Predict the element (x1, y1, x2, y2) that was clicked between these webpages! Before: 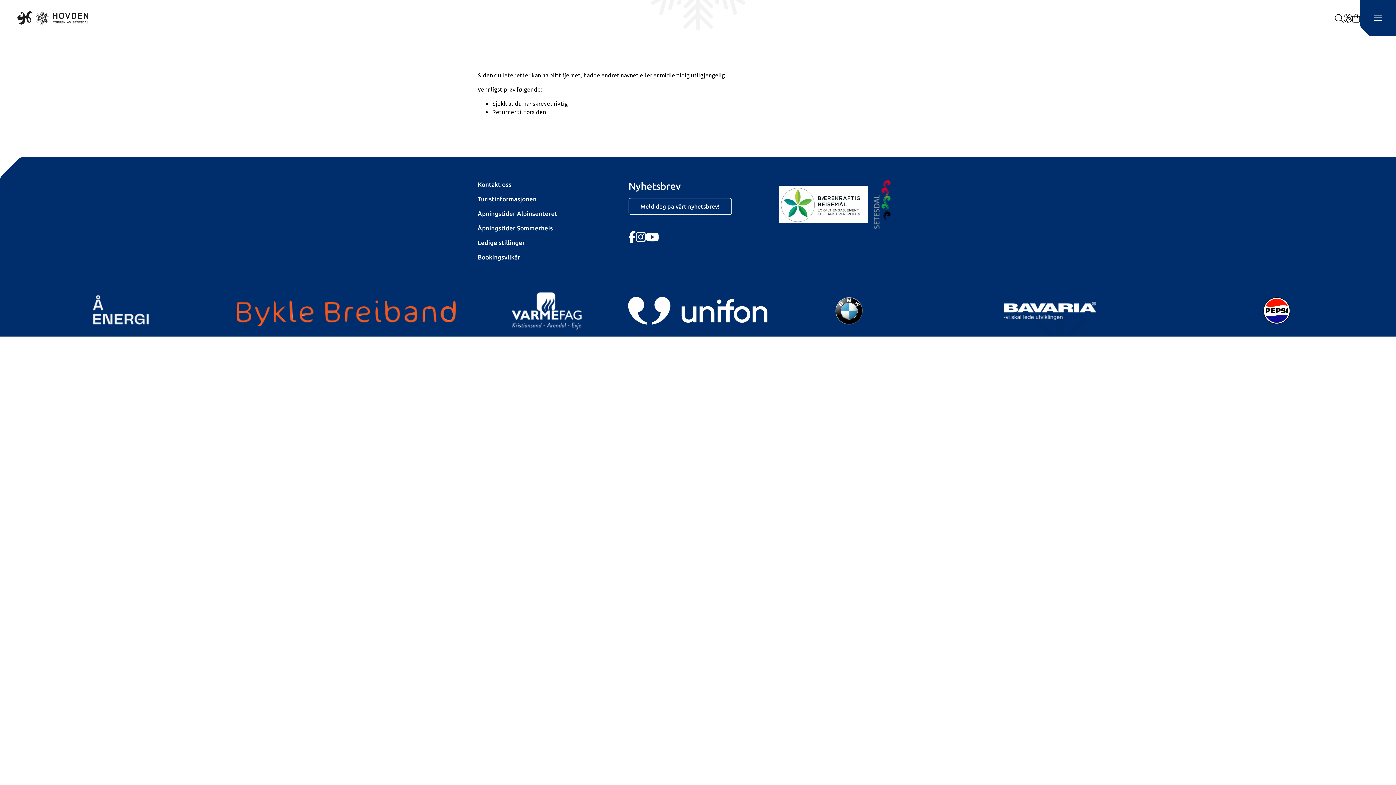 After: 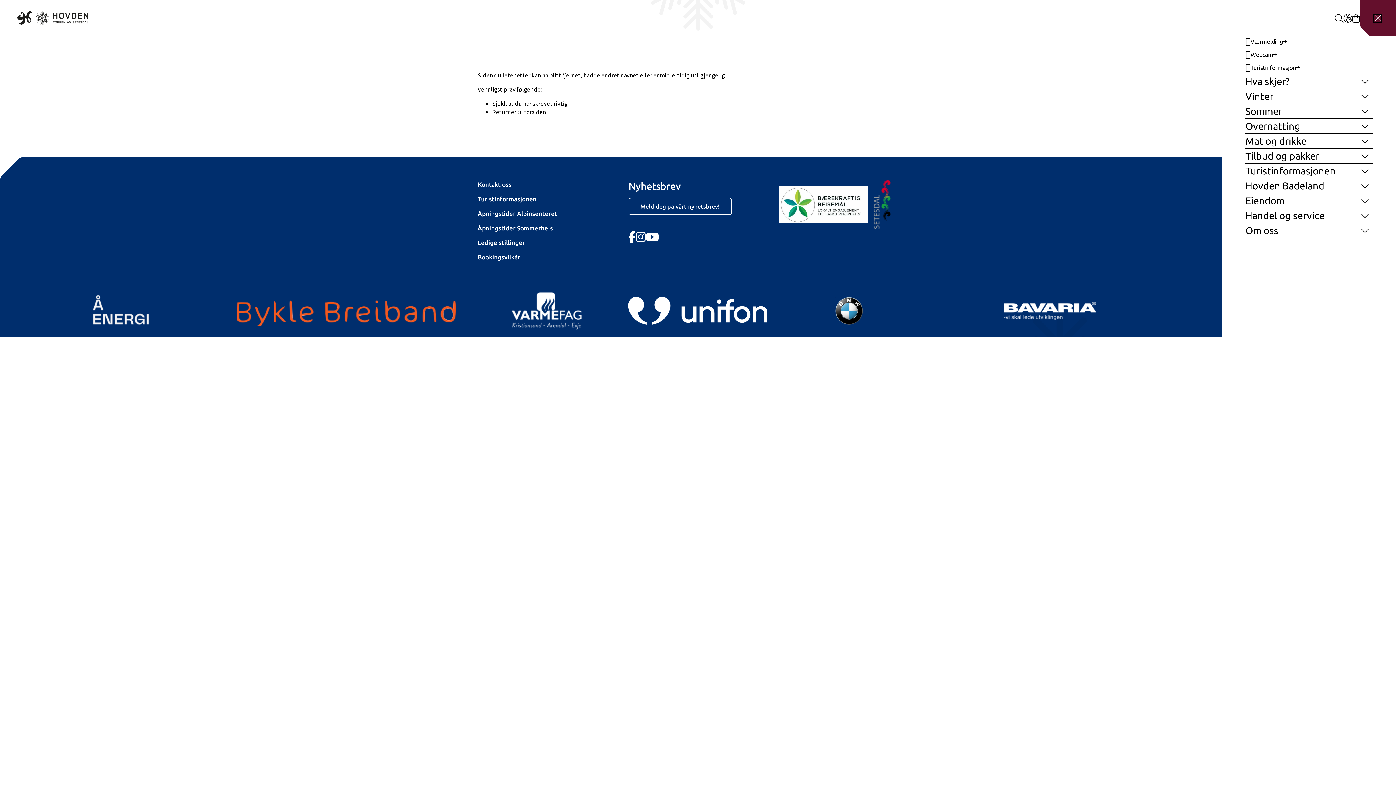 Action: label: Open the menu bbox: (1373, 13, 1382, 22)